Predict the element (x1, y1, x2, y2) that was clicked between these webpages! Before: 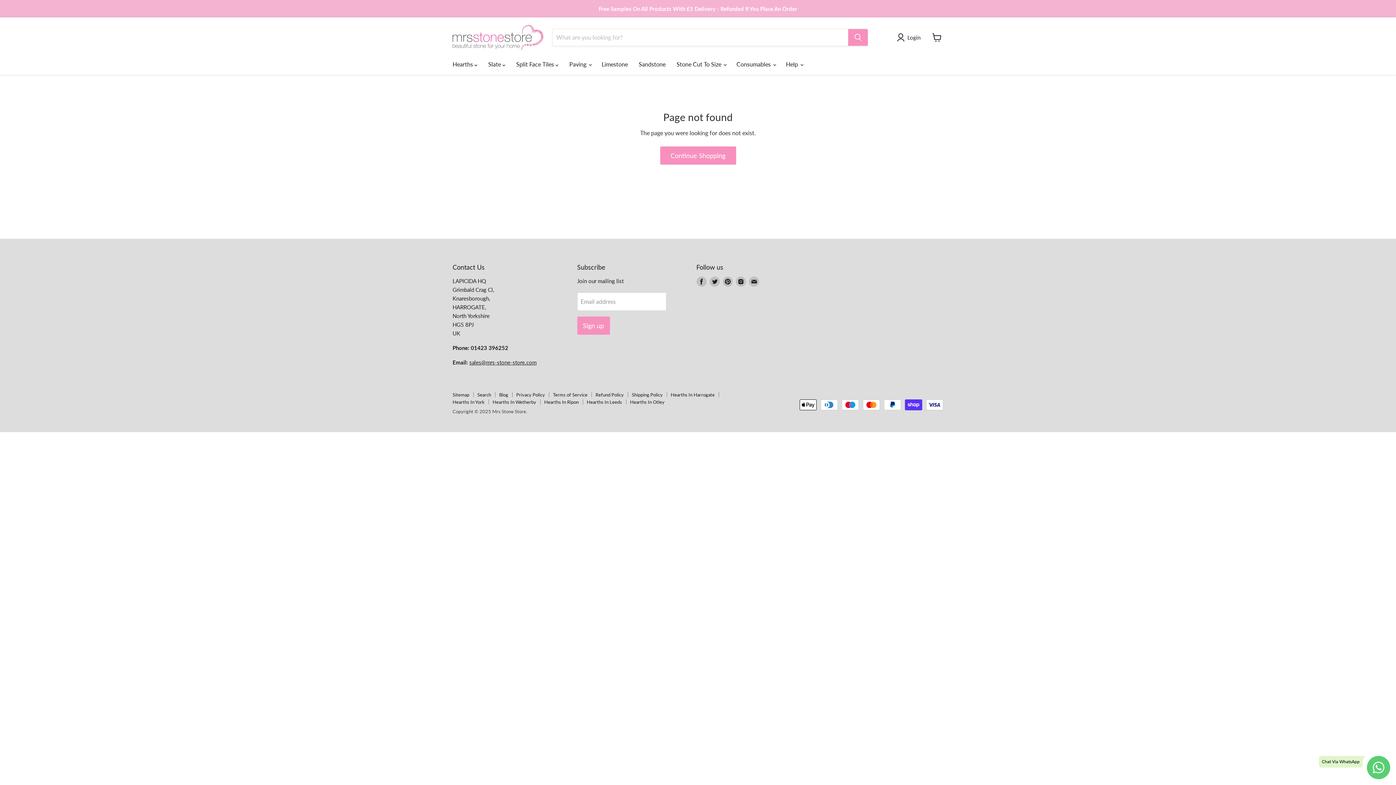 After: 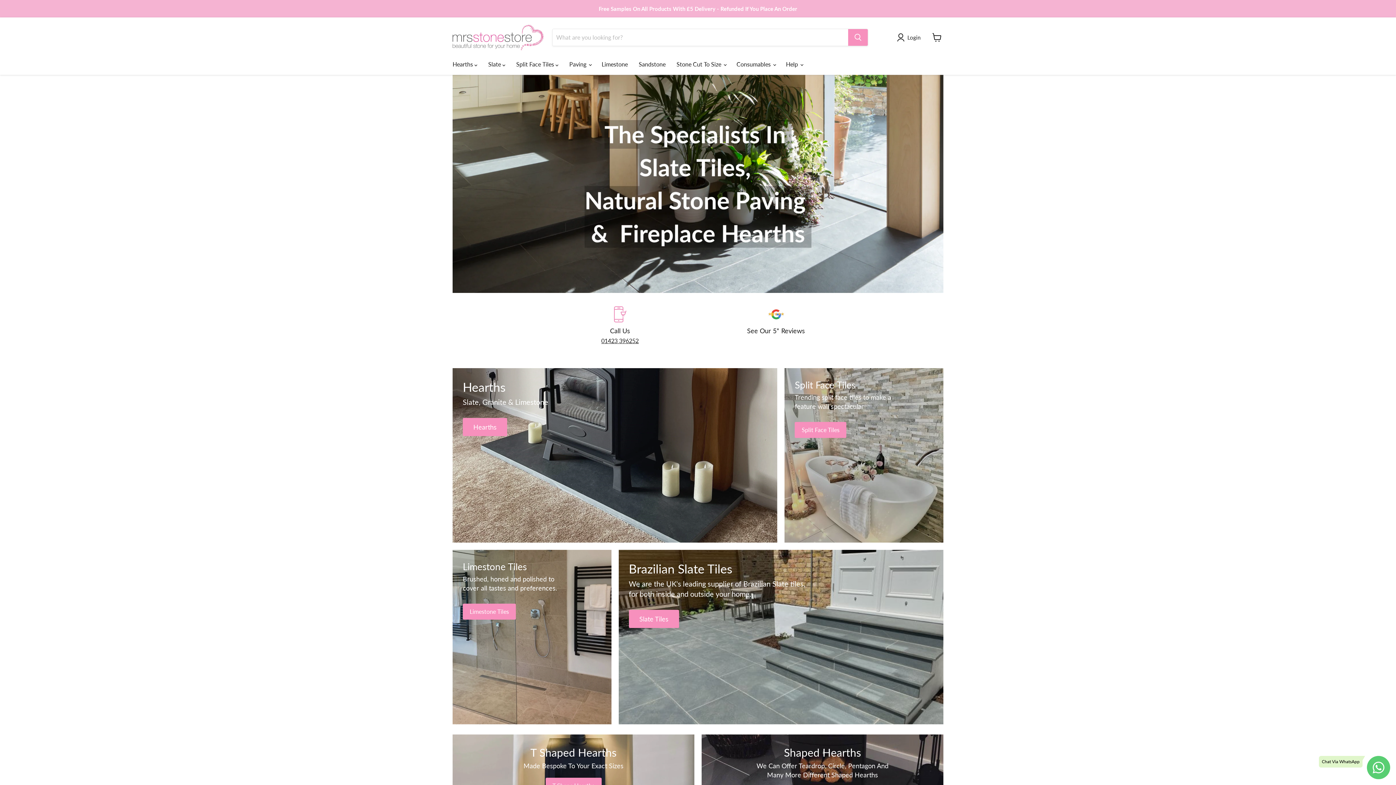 Action: bbox: (660, 146, 736, 164) label: Continue Shopping